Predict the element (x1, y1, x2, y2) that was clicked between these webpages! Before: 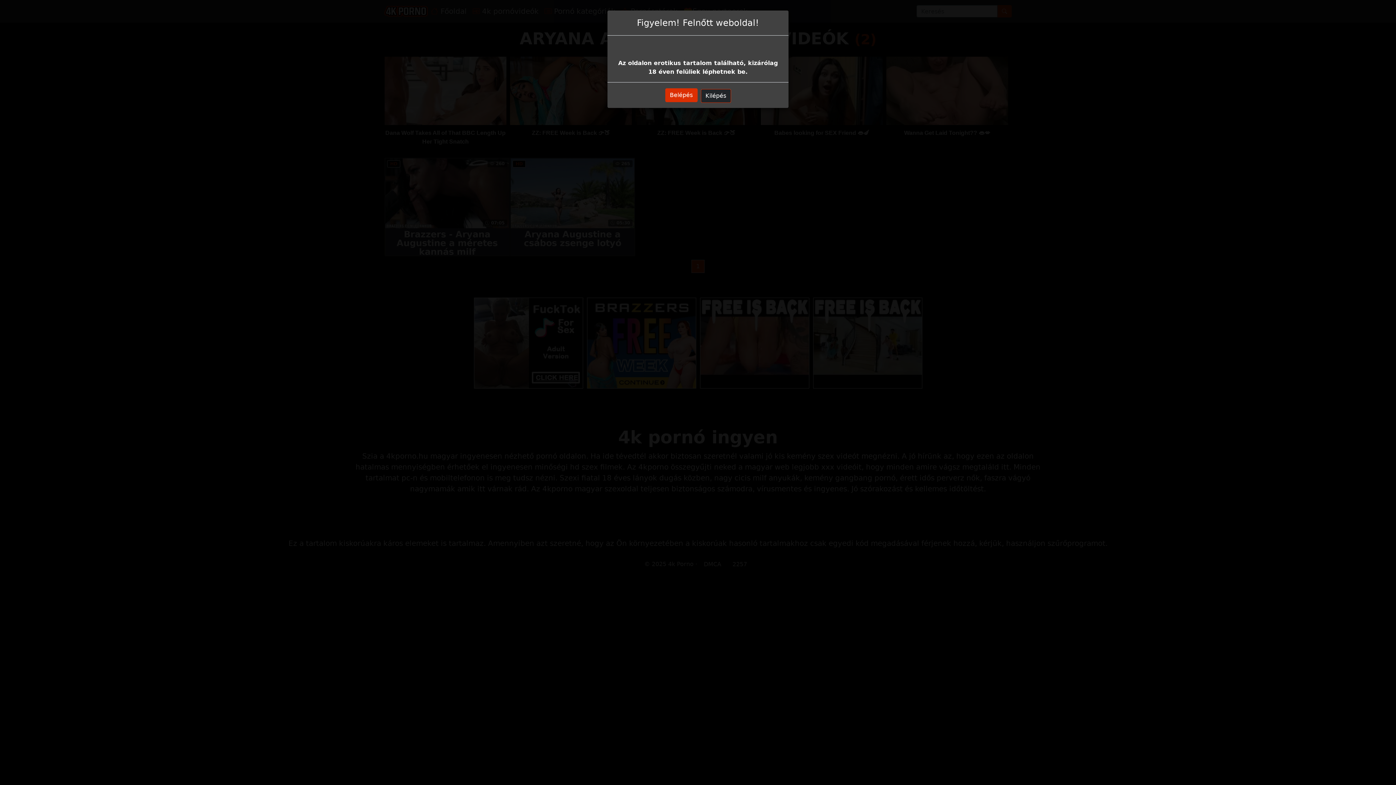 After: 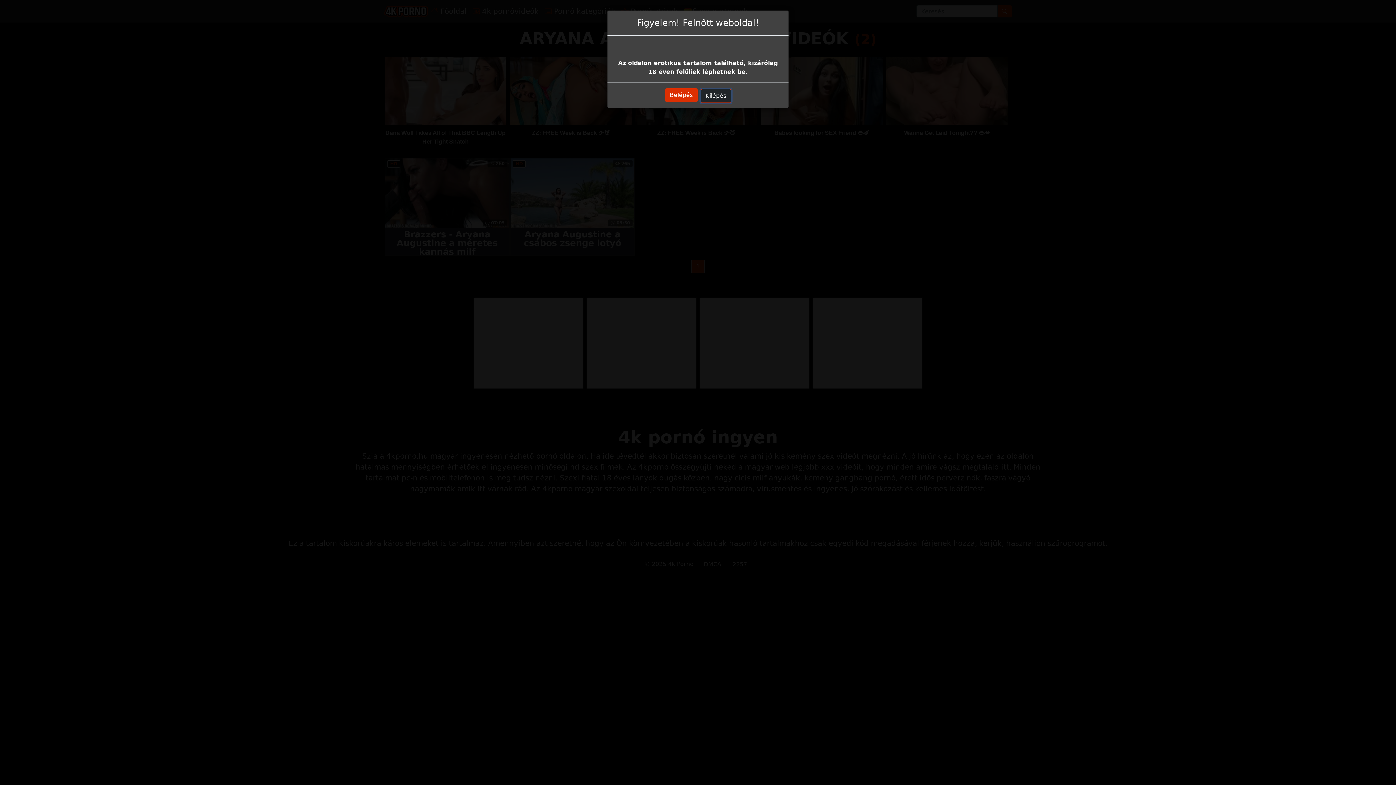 Action: bbox: (700, 89, 731, 102) label: Kilépés